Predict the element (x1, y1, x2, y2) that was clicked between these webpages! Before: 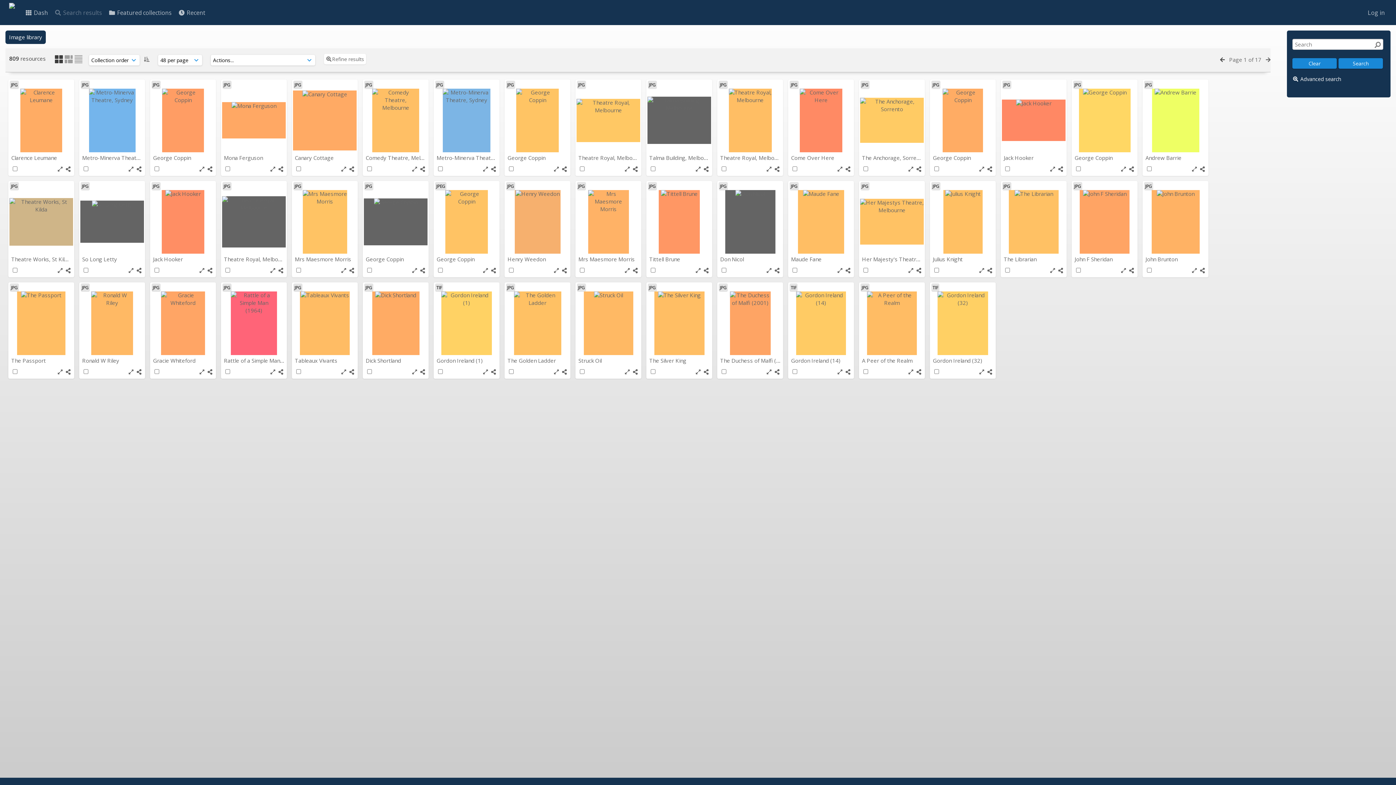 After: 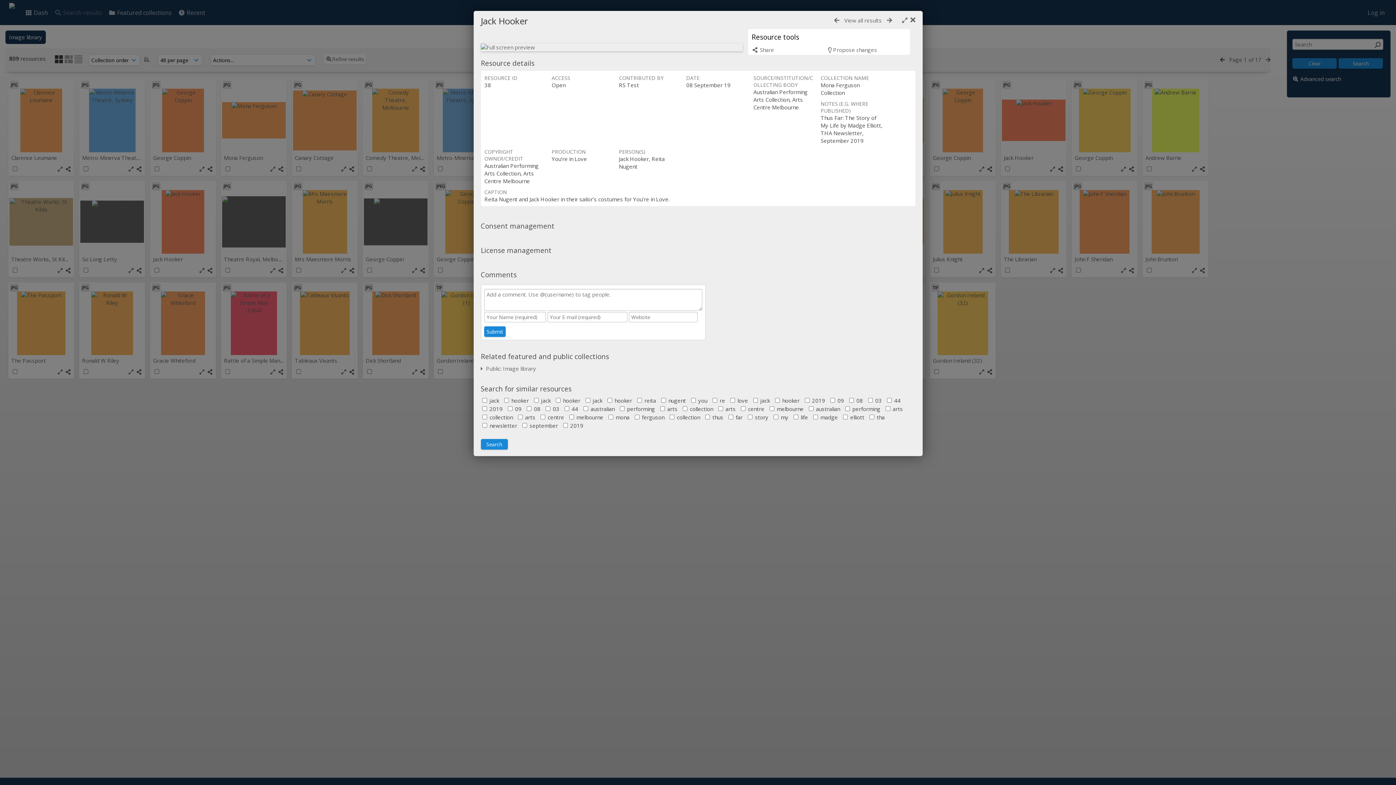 Action: bbox: (151, 190, 214, 253)